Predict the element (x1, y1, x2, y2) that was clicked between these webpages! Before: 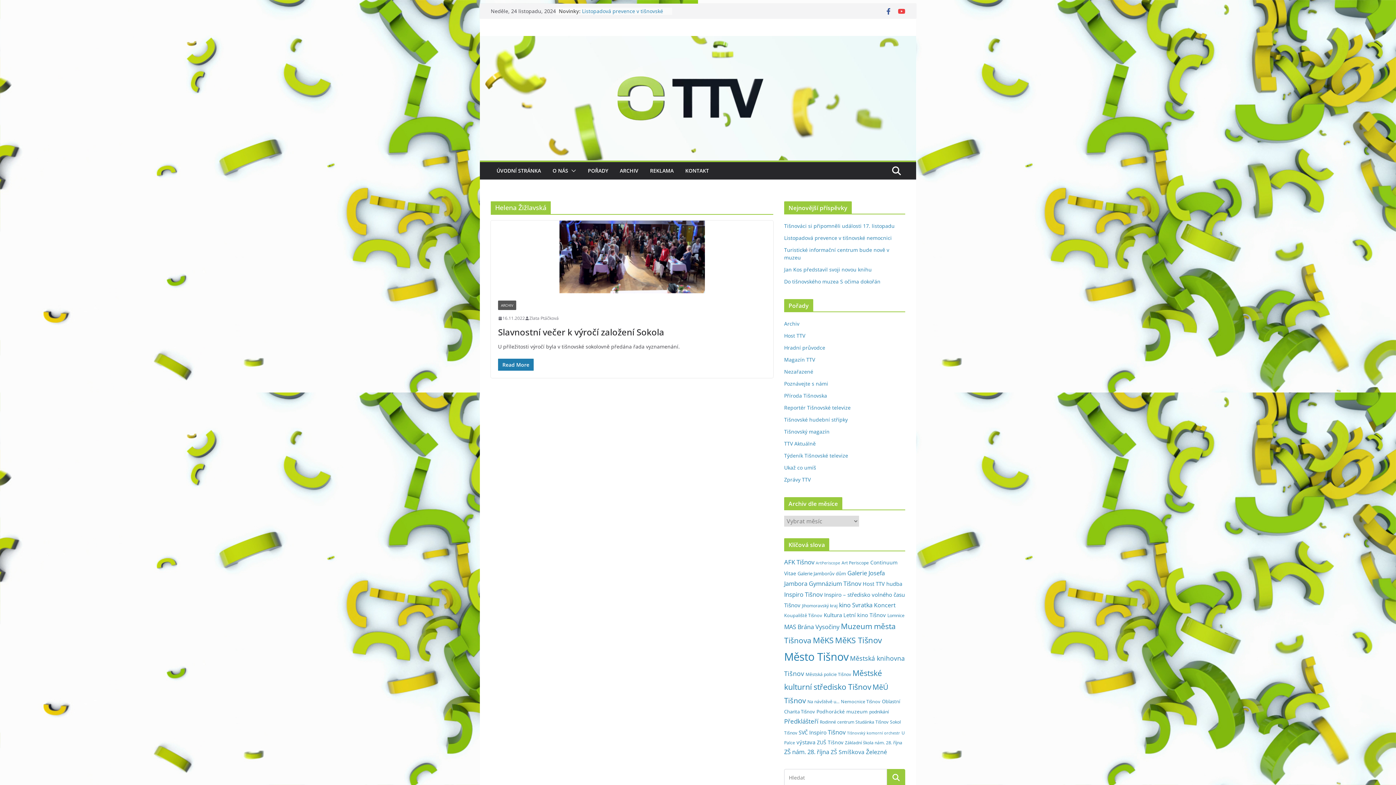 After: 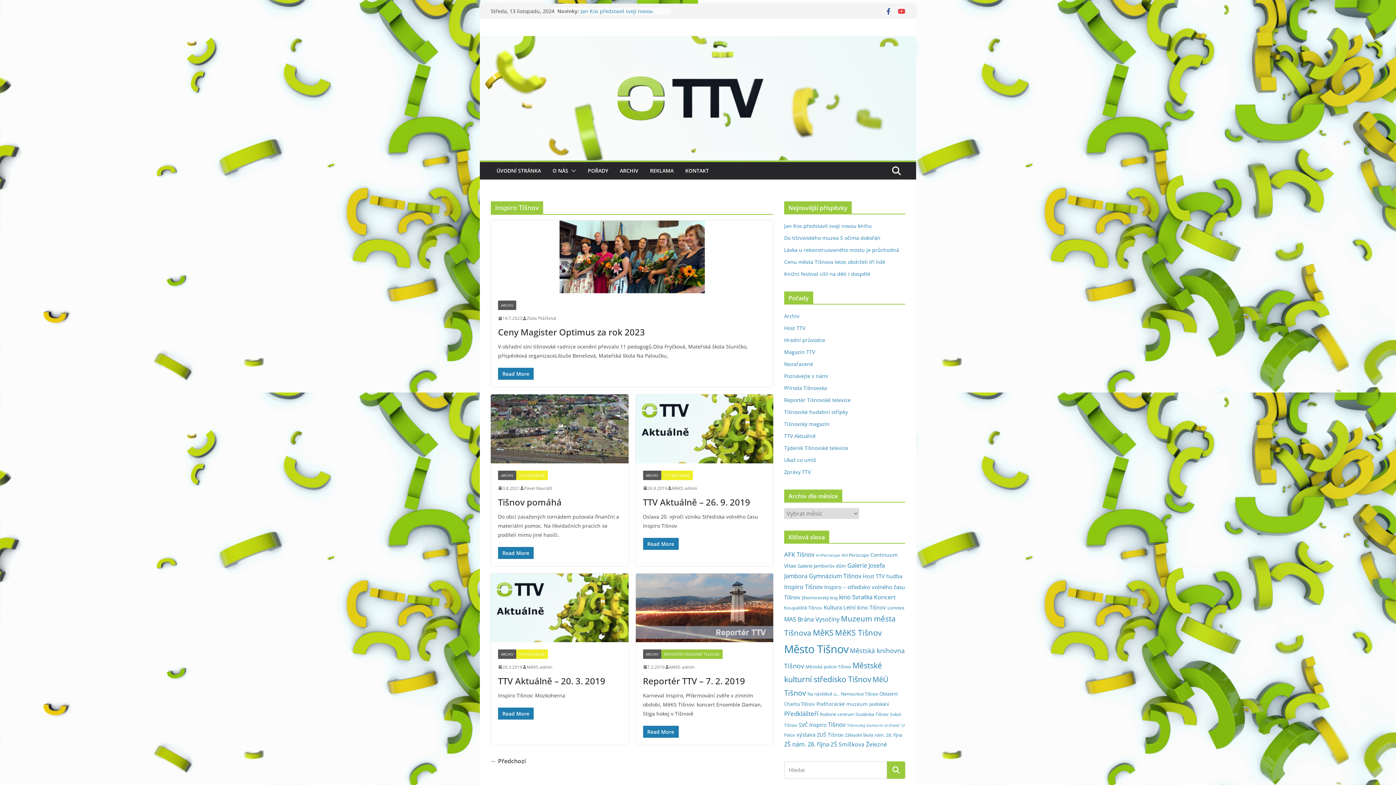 Action: label: Inspiro Tišnov (41 položek) bbox: (784, 590, 822, 599)